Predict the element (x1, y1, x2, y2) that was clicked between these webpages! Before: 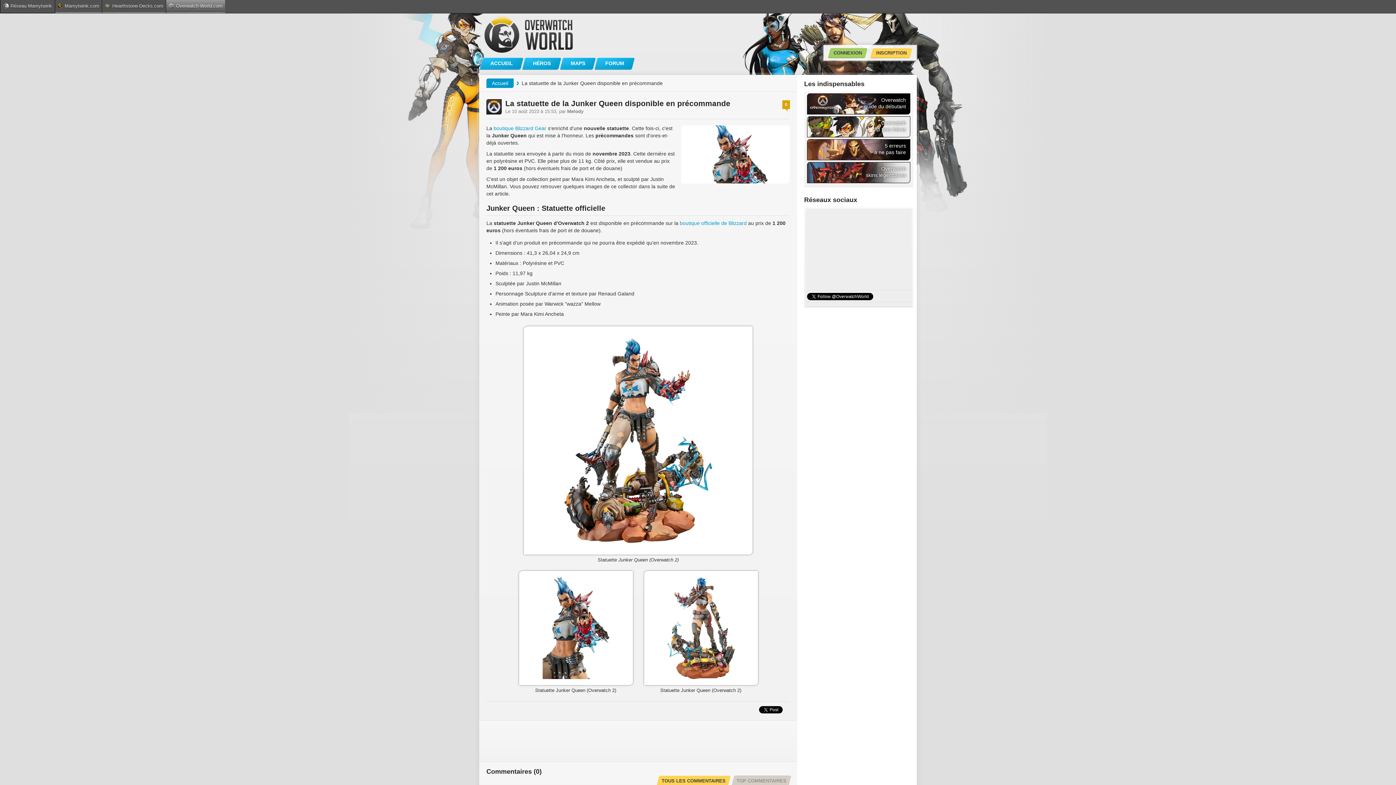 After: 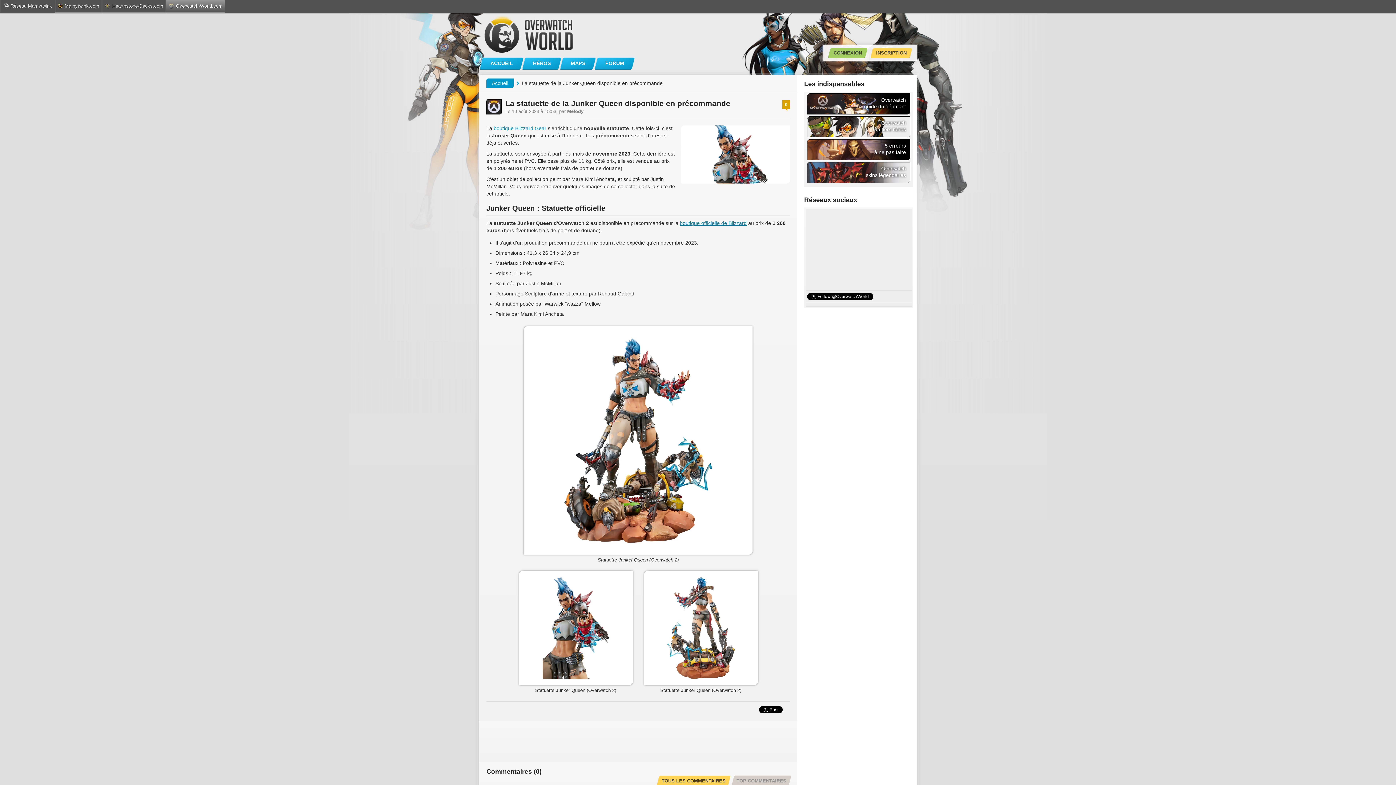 Action: label: boutique officielle de Blizzard bbox: (680, 220, 746, 226)